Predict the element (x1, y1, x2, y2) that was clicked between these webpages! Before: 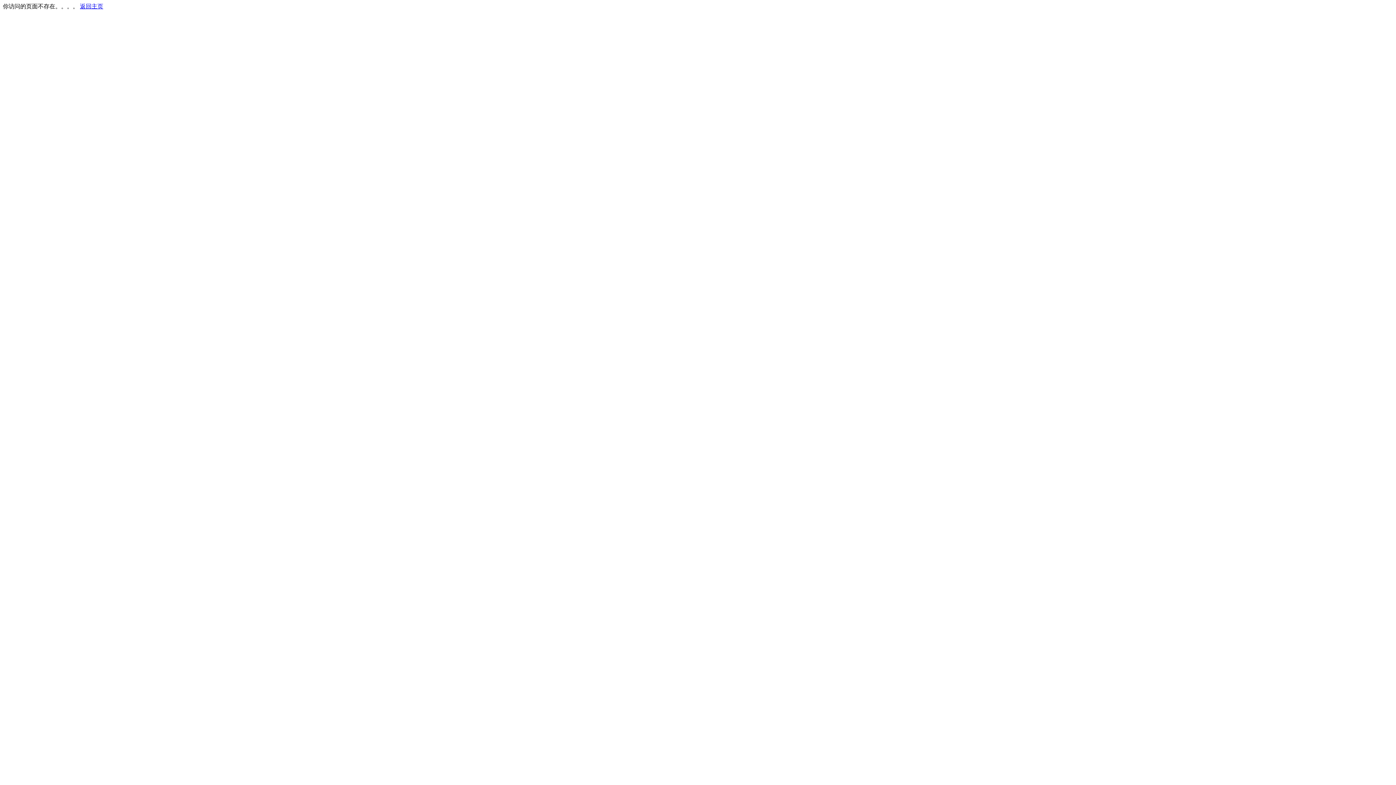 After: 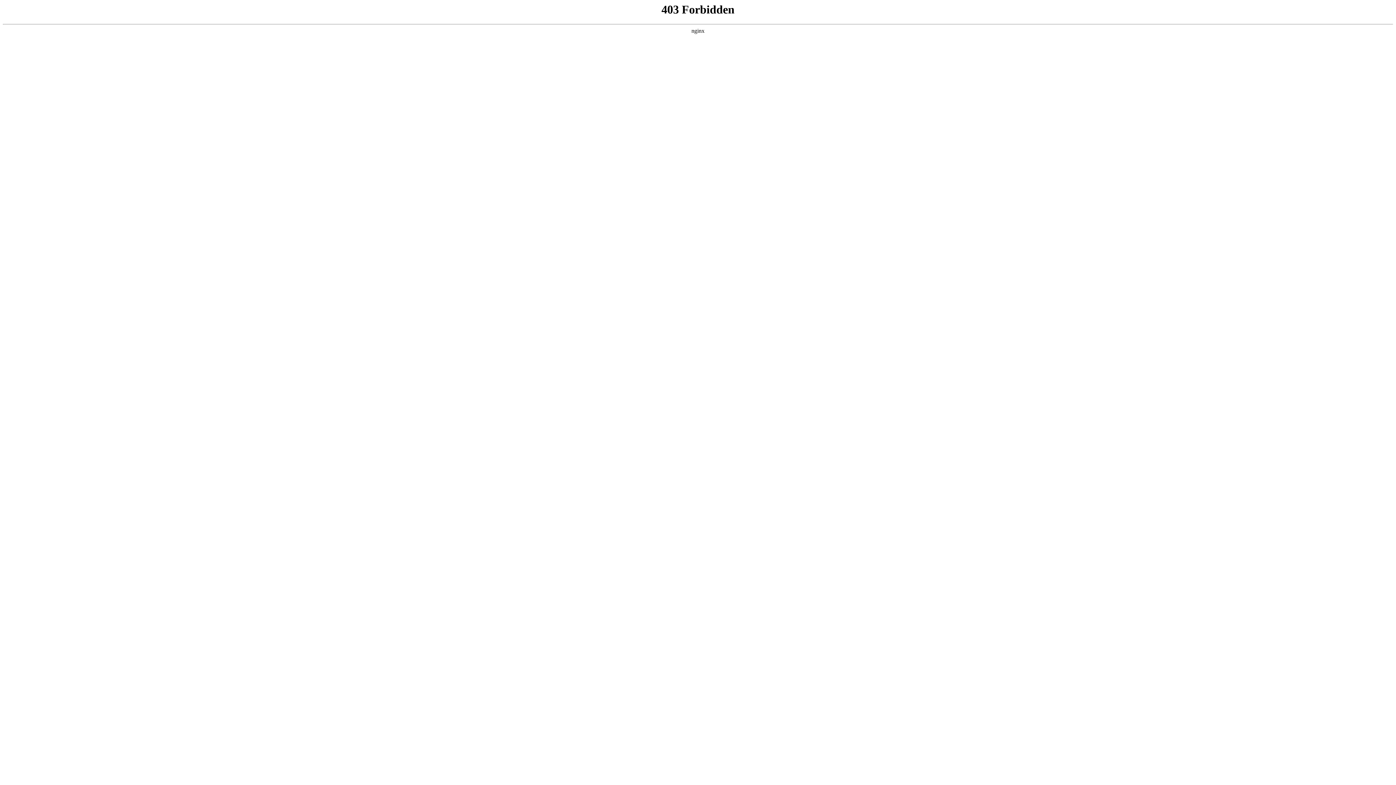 Action: bbox: (80, 3, 103, 9) label: 返回主页